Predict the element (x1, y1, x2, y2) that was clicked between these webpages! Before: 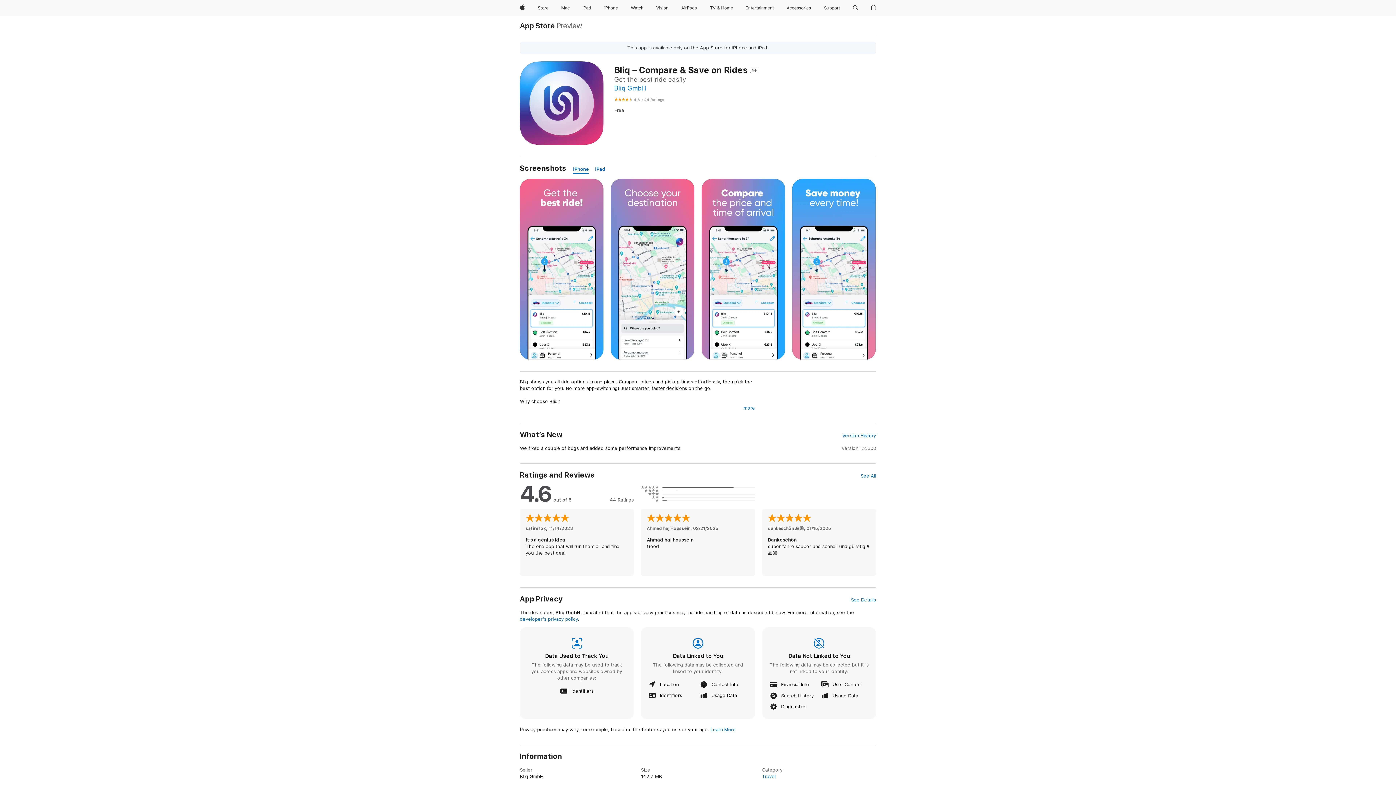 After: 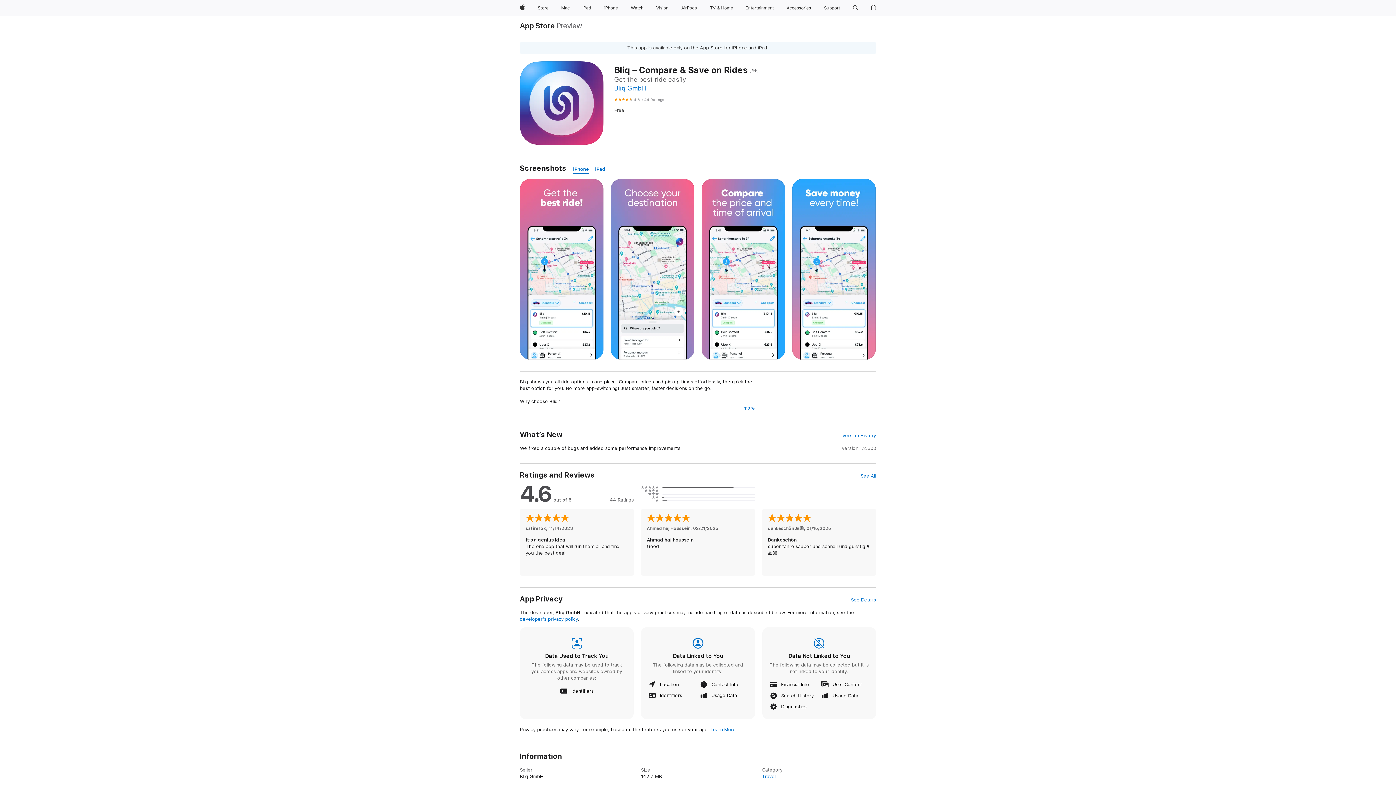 Action: label: iPhone bbox: (573, 165, 589, 173)